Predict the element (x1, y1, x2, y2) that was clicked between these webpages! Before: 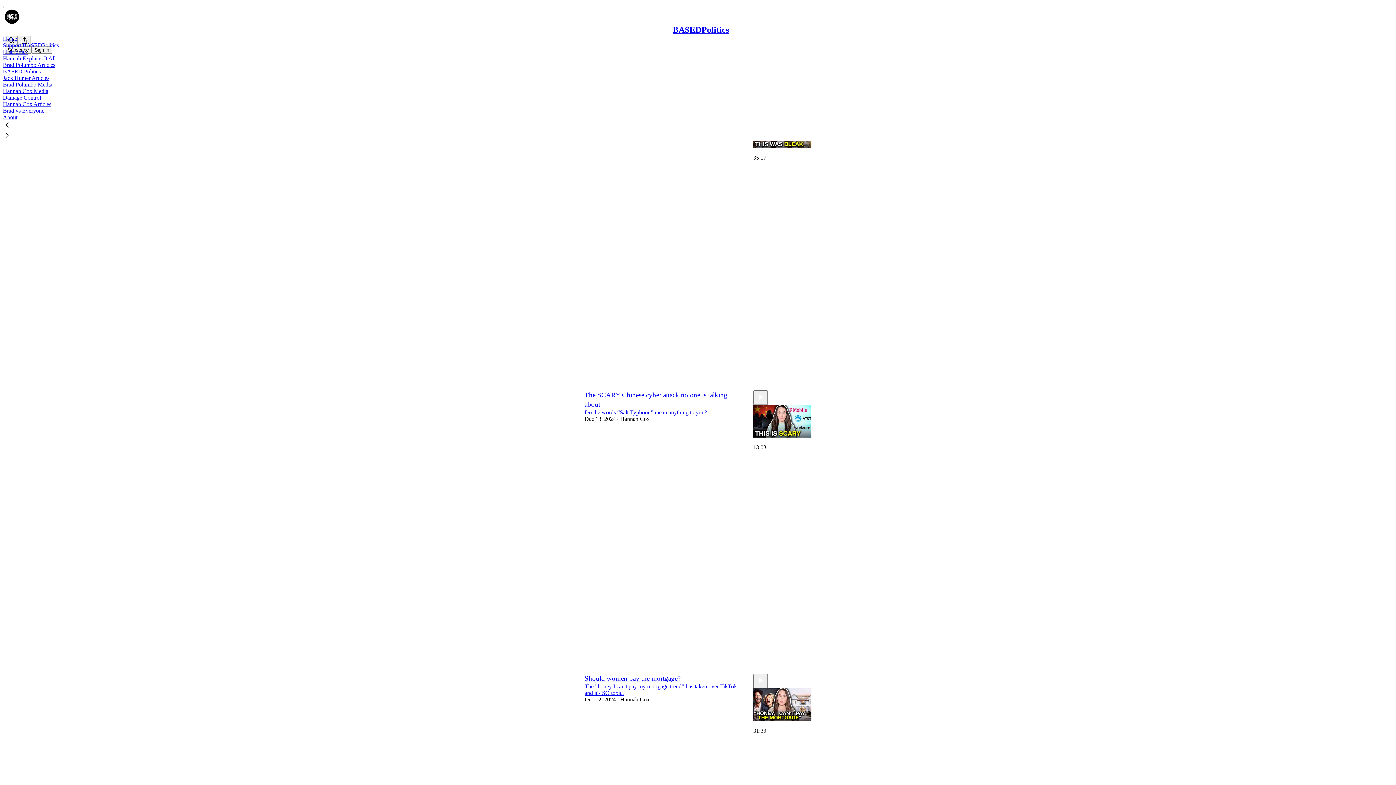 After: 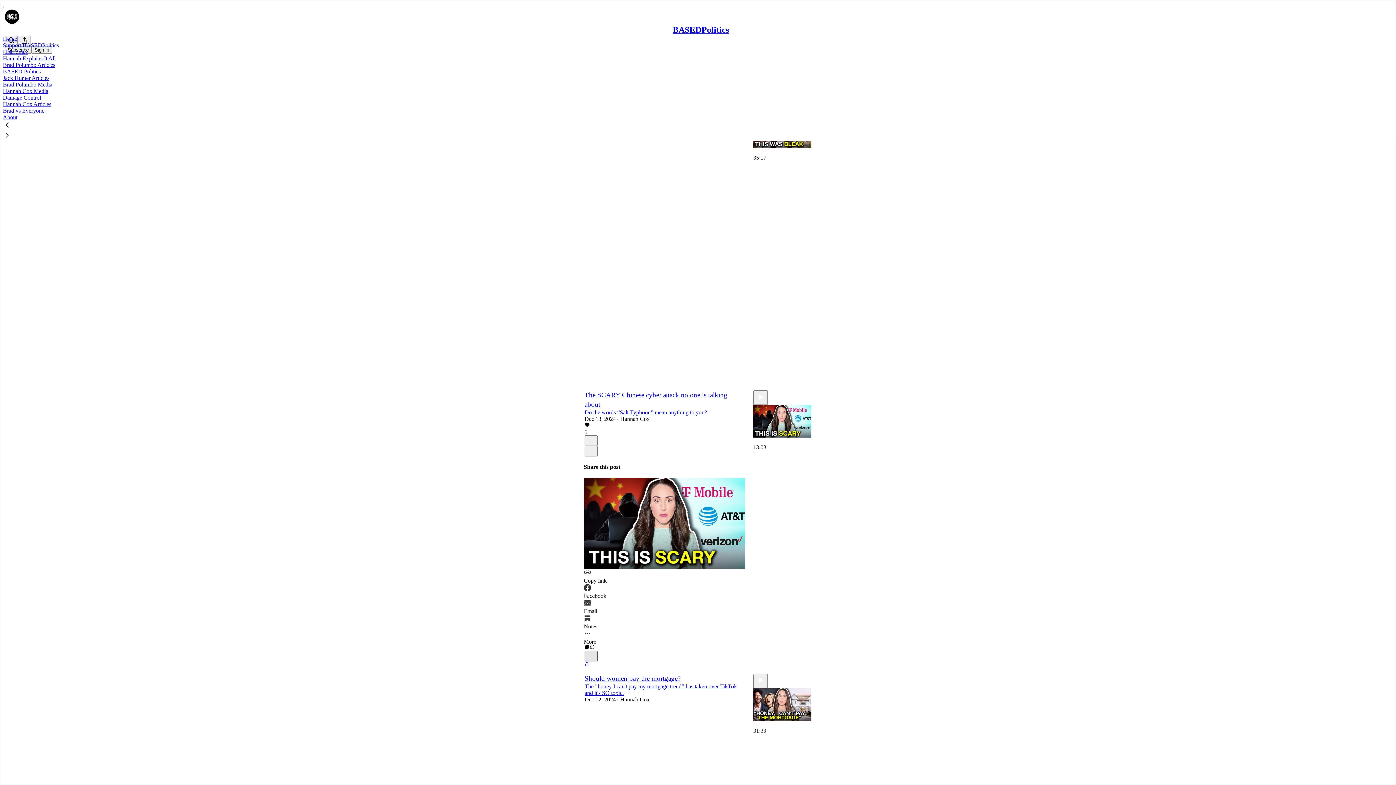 Action: bbox: (584, 651, 597, 661) label: X